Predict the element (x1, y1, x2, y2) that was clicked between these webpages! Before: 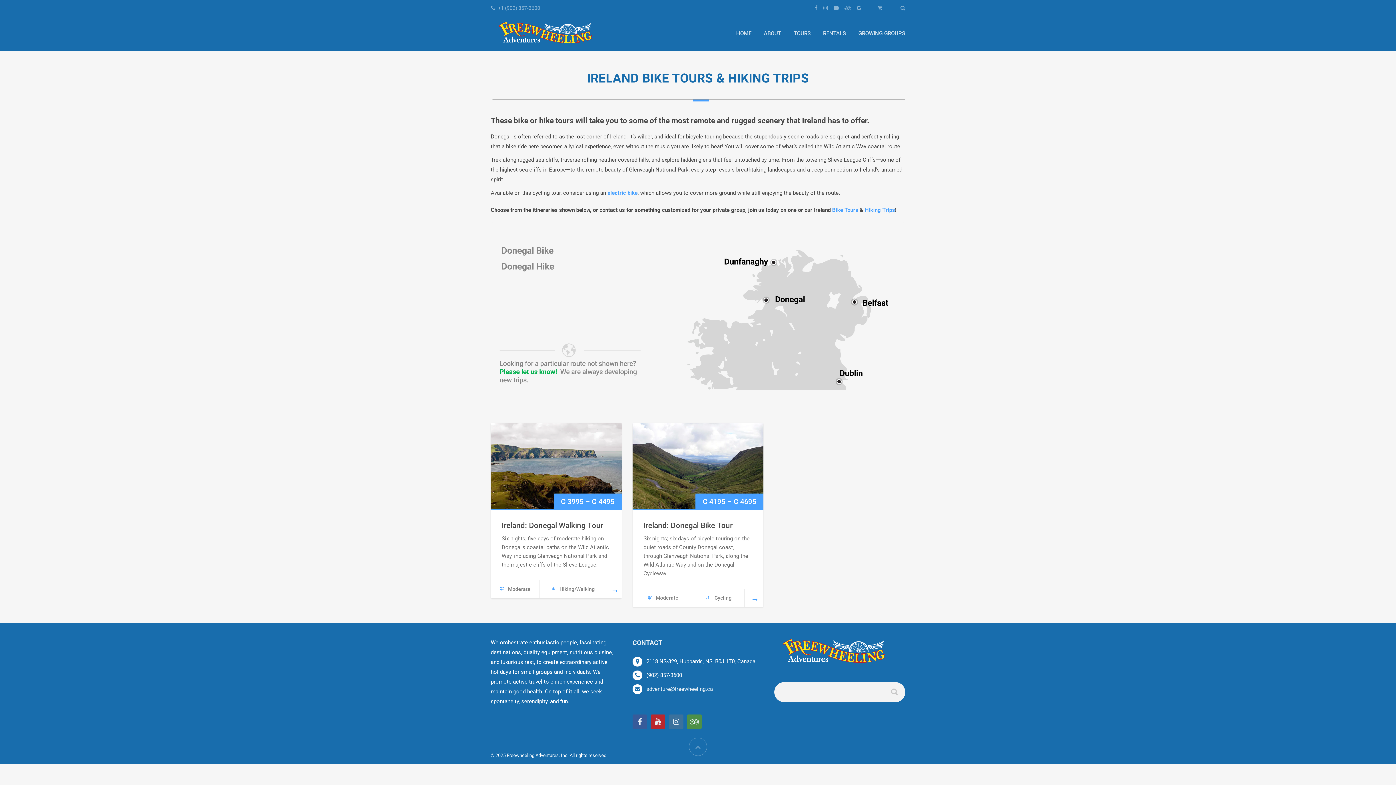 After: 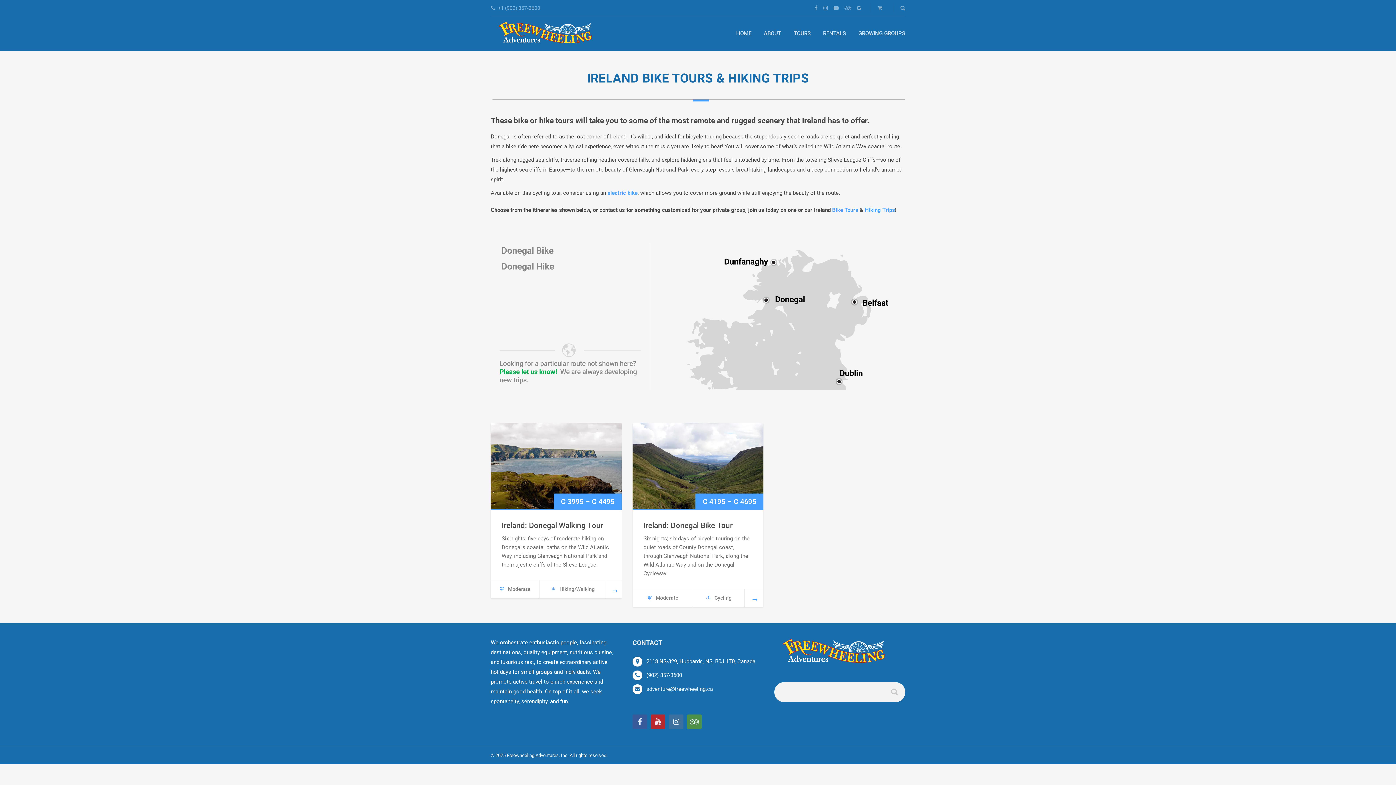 Action: bbox: (814, 5, 817, 10)